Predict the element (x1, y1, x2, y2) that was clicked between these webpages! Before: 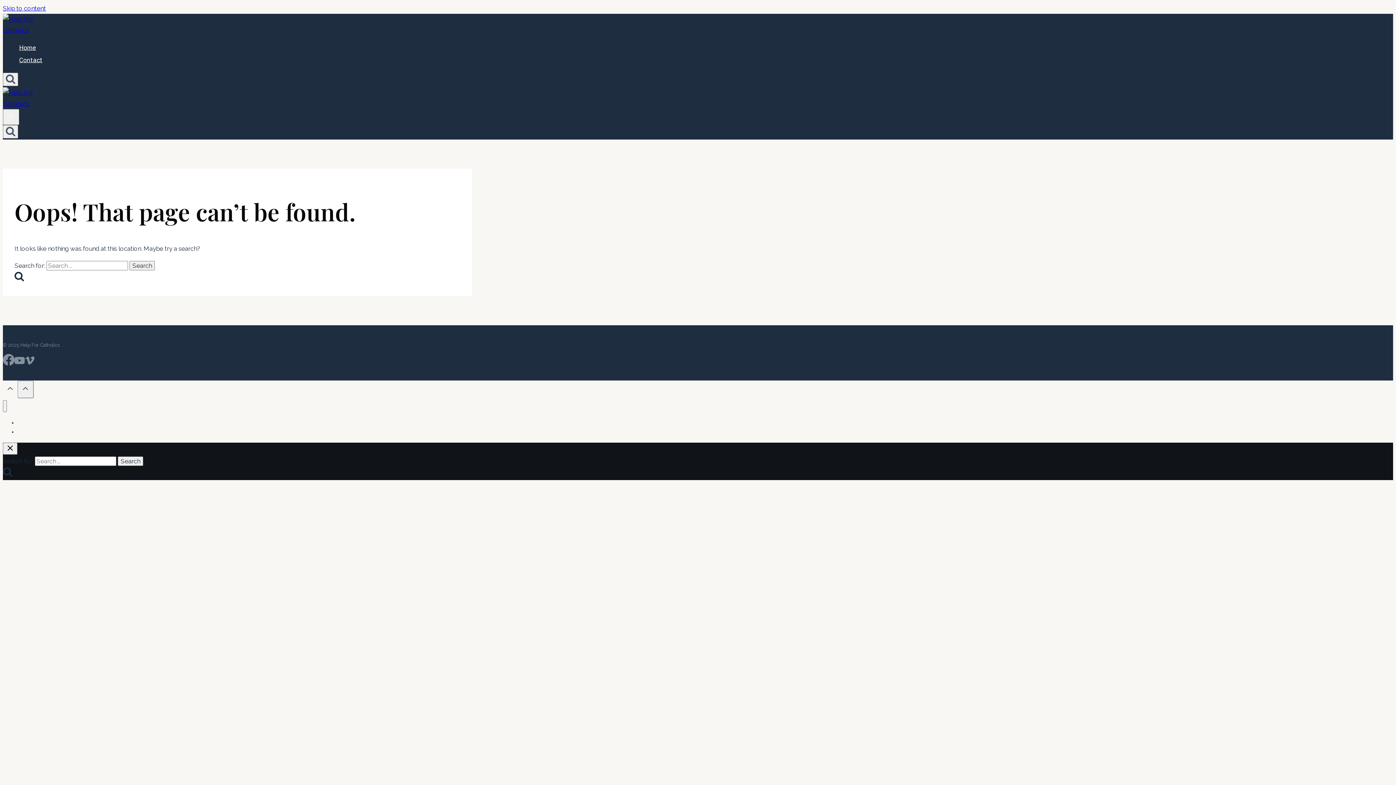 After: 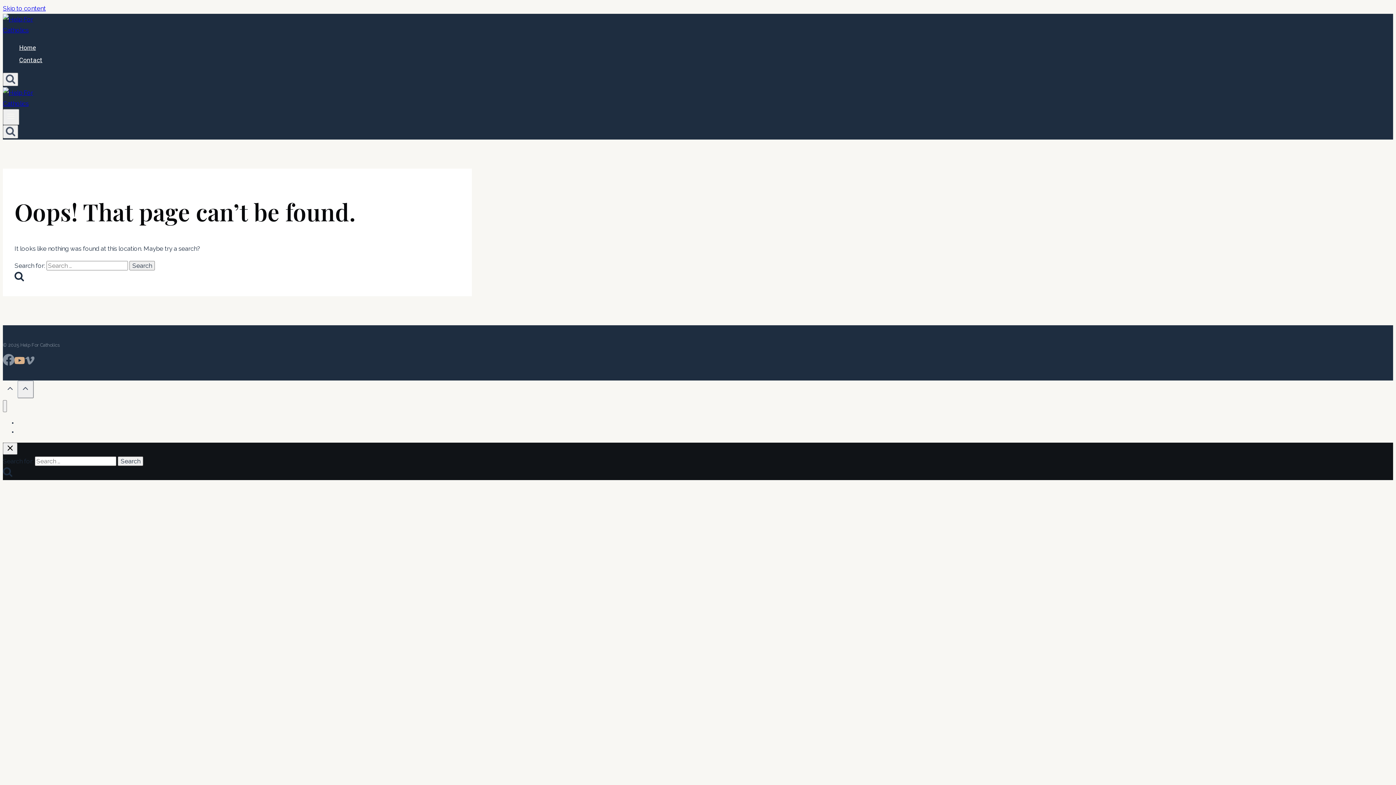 Action: bbox: (14, 358, 24, 367) label: YouTube